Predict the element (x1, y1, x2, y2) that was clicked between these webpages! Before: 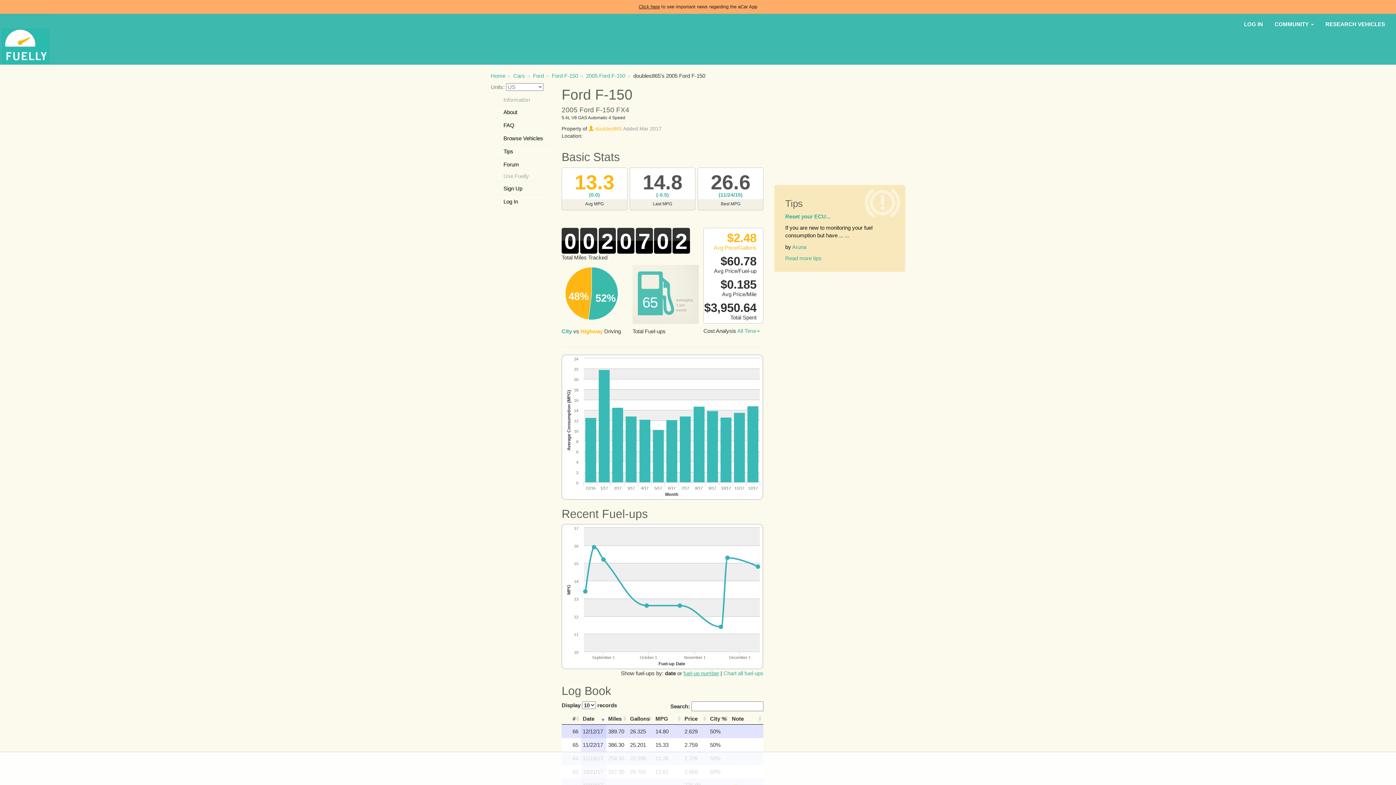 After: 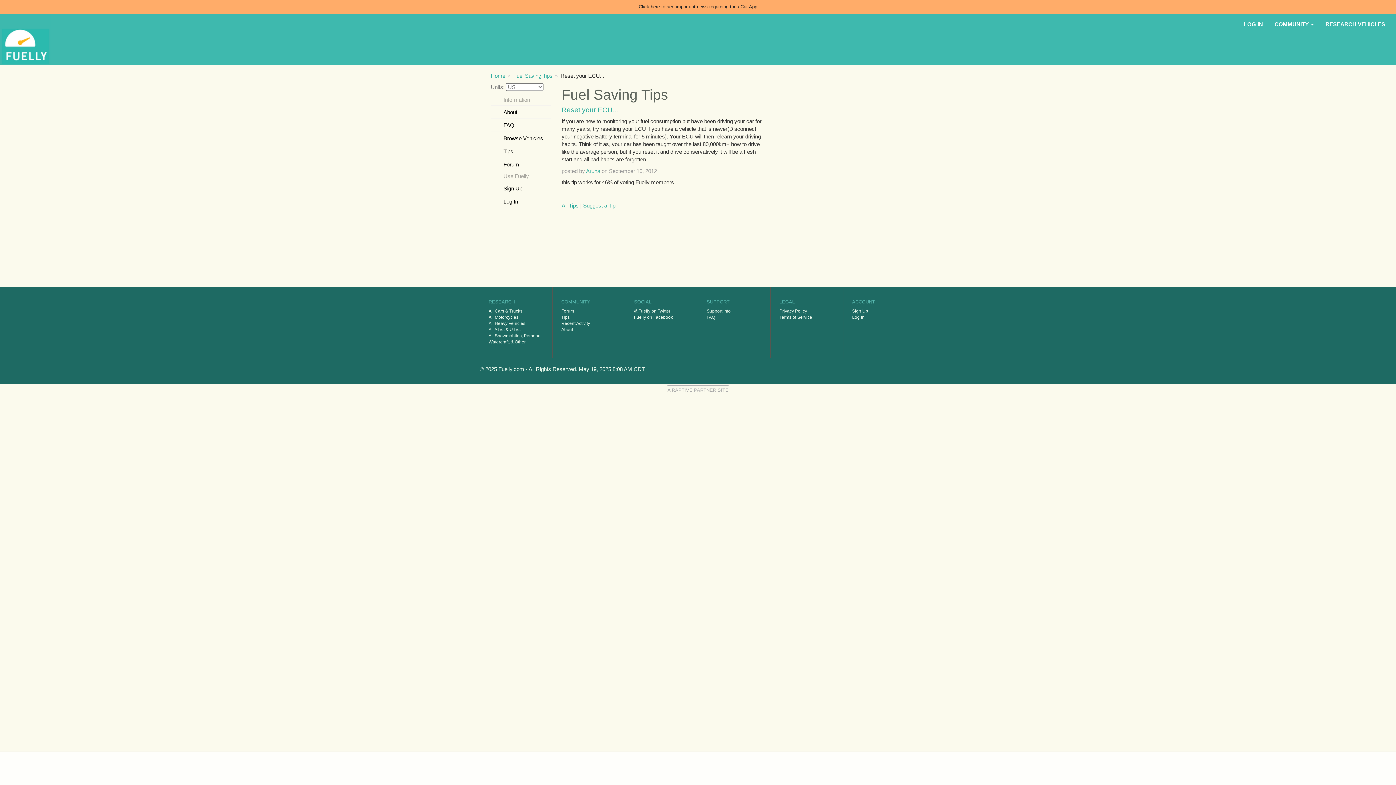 Action: label: Reset your ECU... bbox: (785, 213, 830, 219)